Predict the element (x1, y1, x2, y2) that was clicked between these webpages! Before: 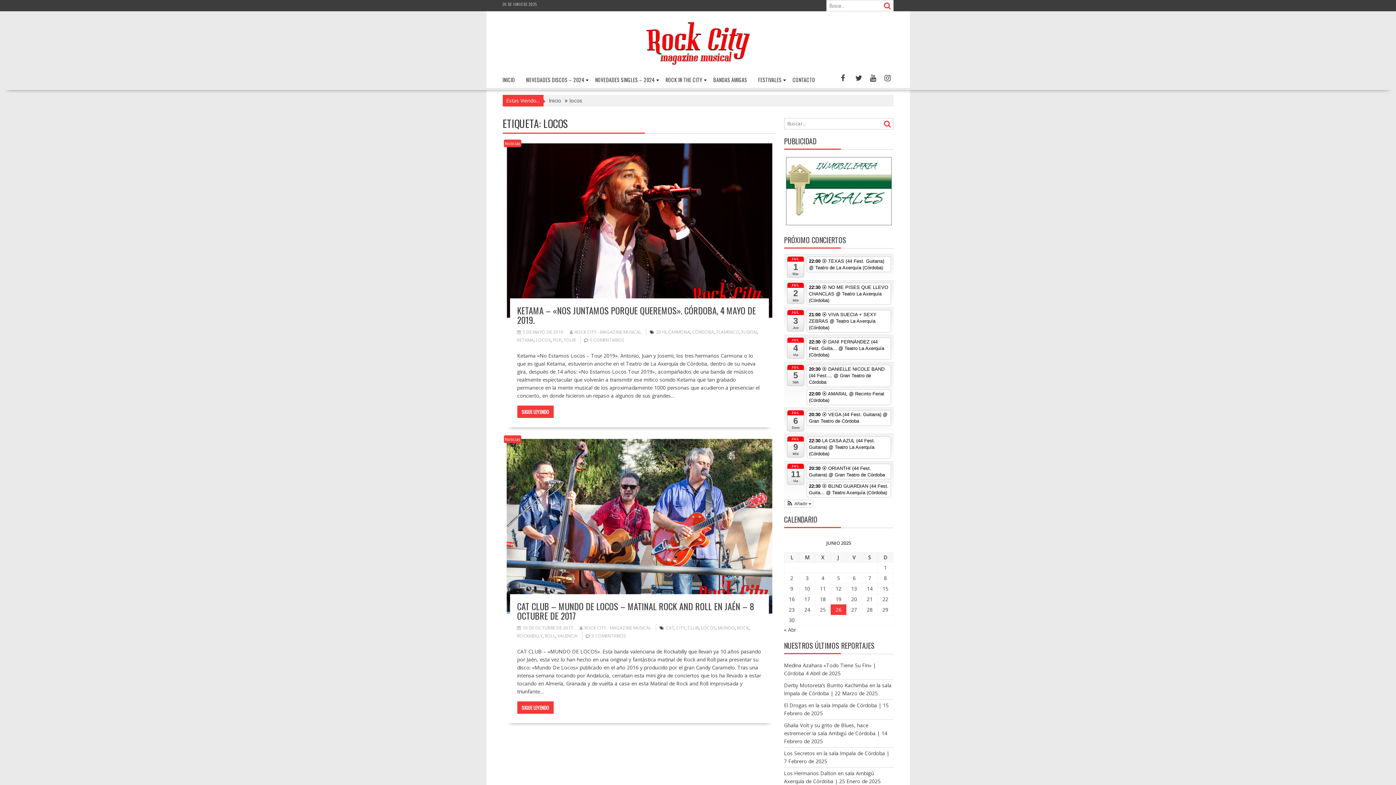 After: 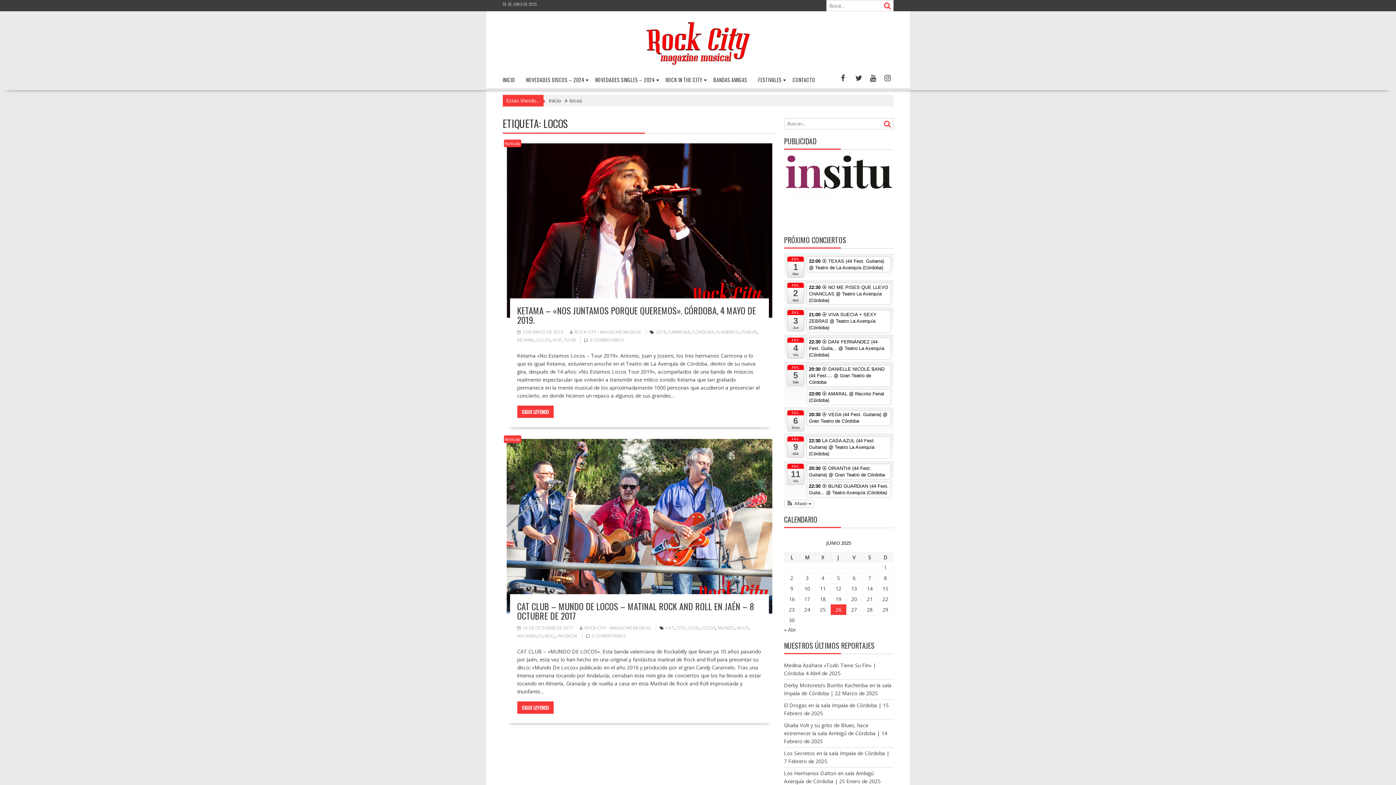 Action: label: LOCOS bbox: (701, 624, 715, 631)